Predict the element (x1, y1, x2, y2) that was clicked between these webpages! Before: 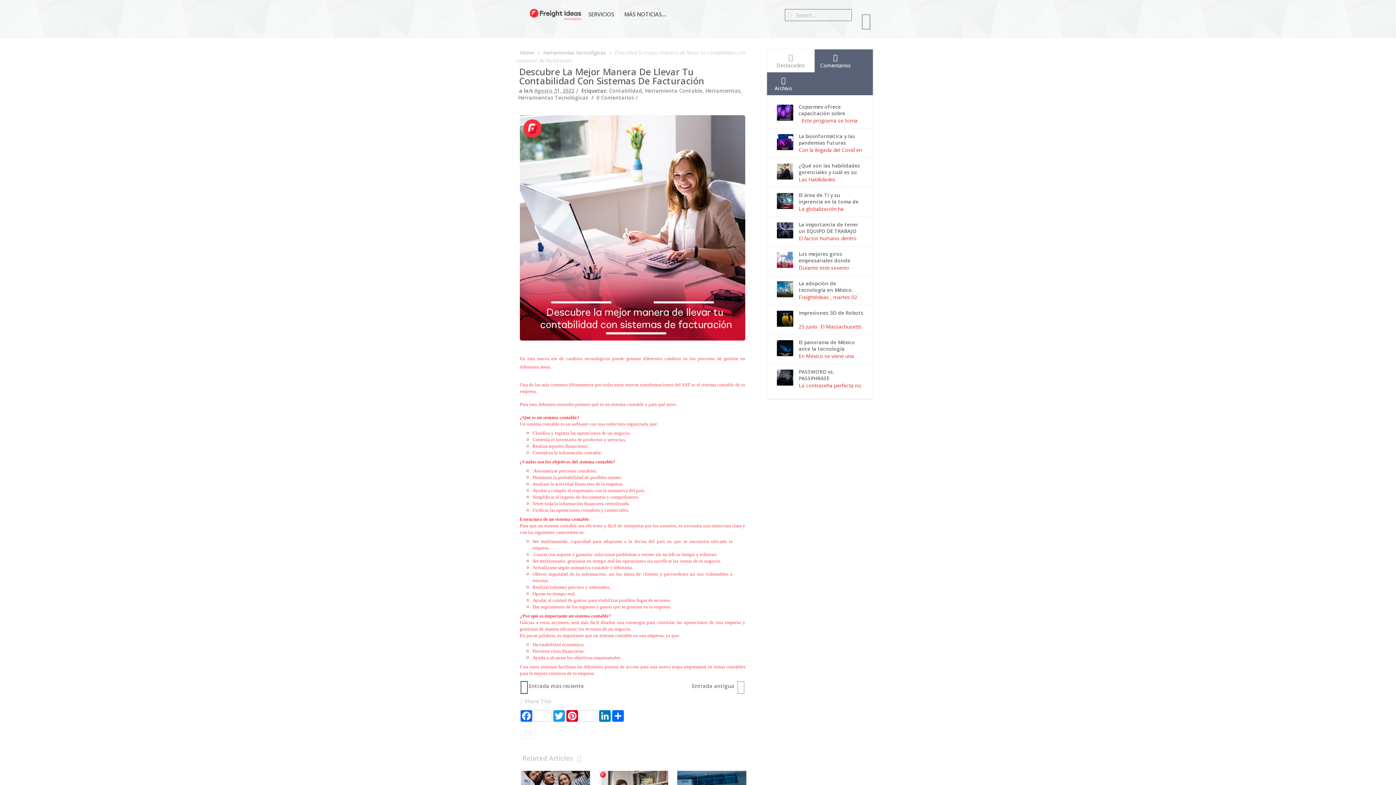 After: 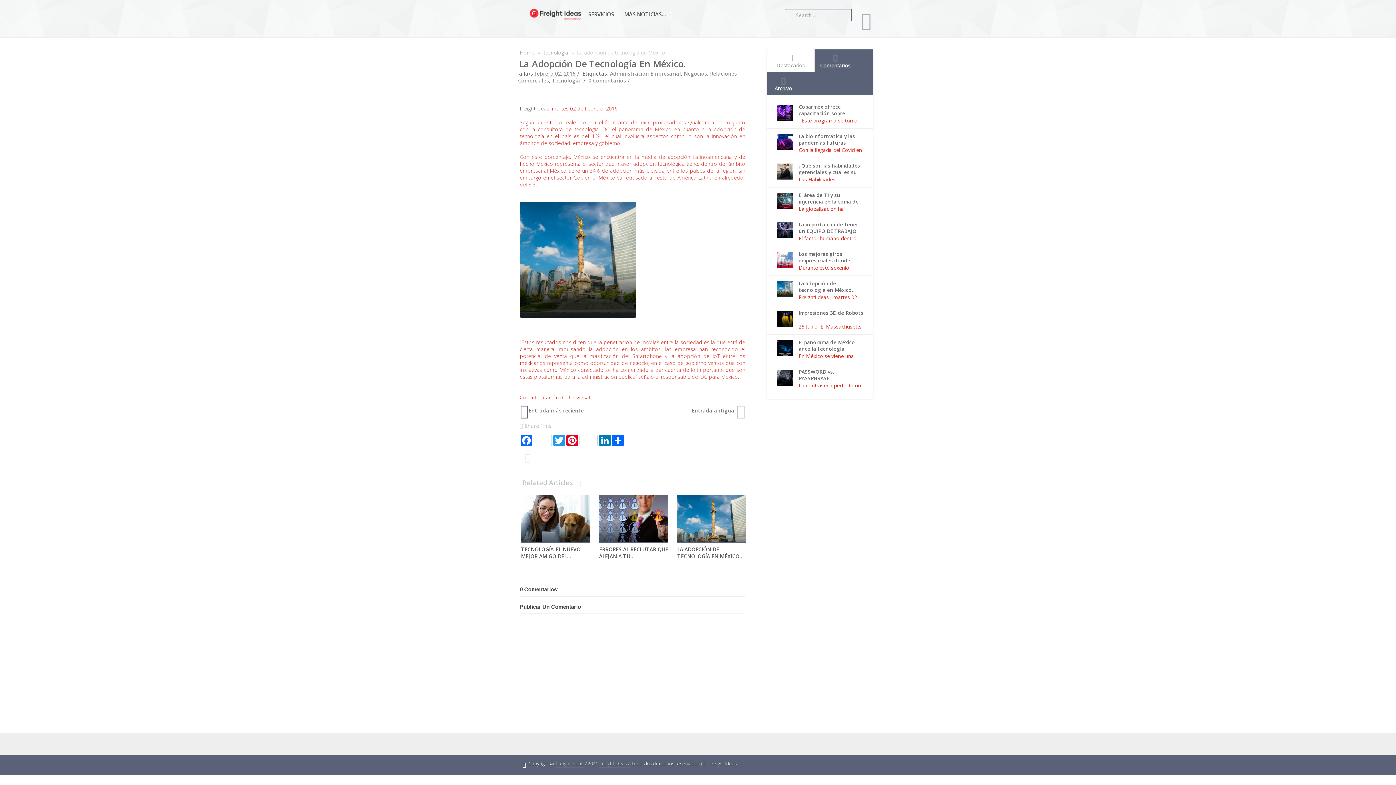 Action: label: La adopción de tecnología en México. bbox: (798, 280, 864, 293)